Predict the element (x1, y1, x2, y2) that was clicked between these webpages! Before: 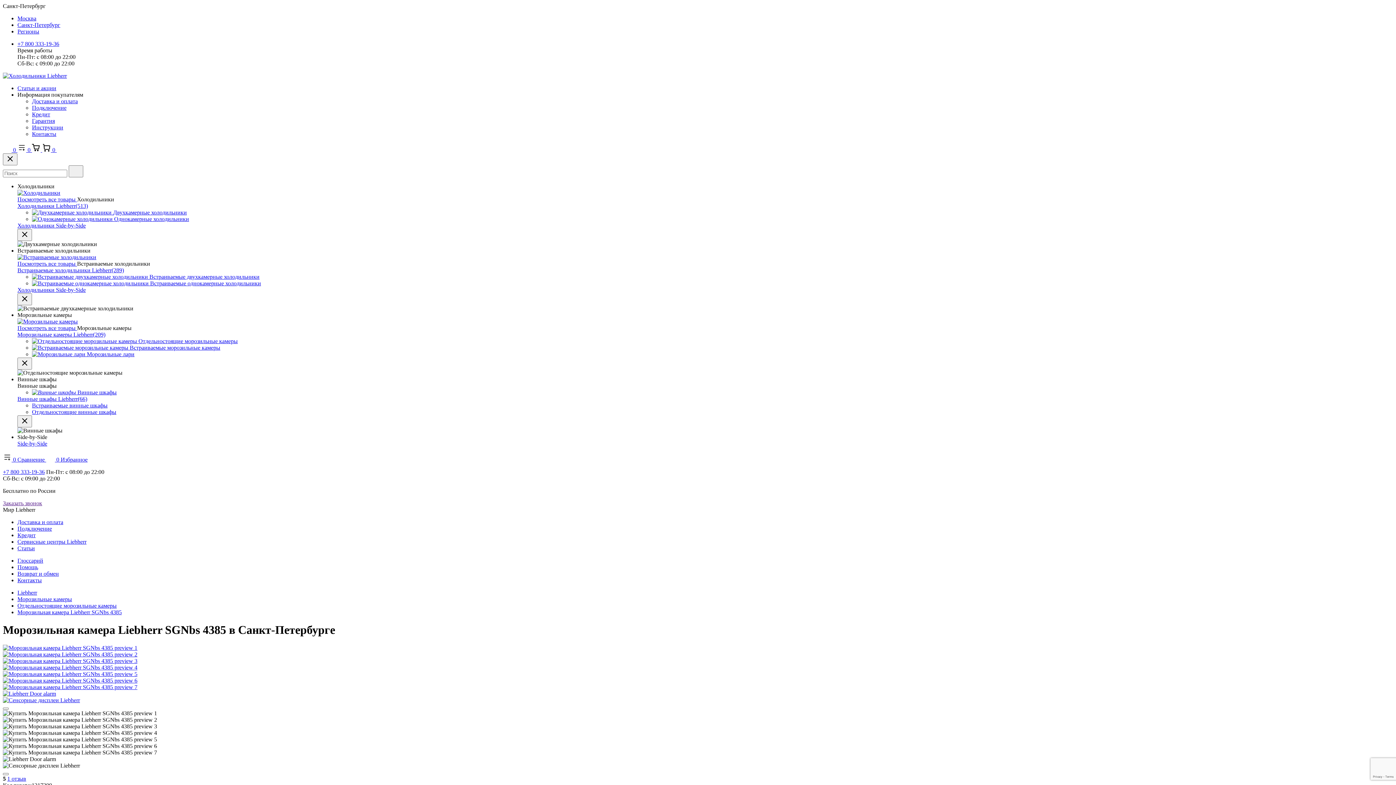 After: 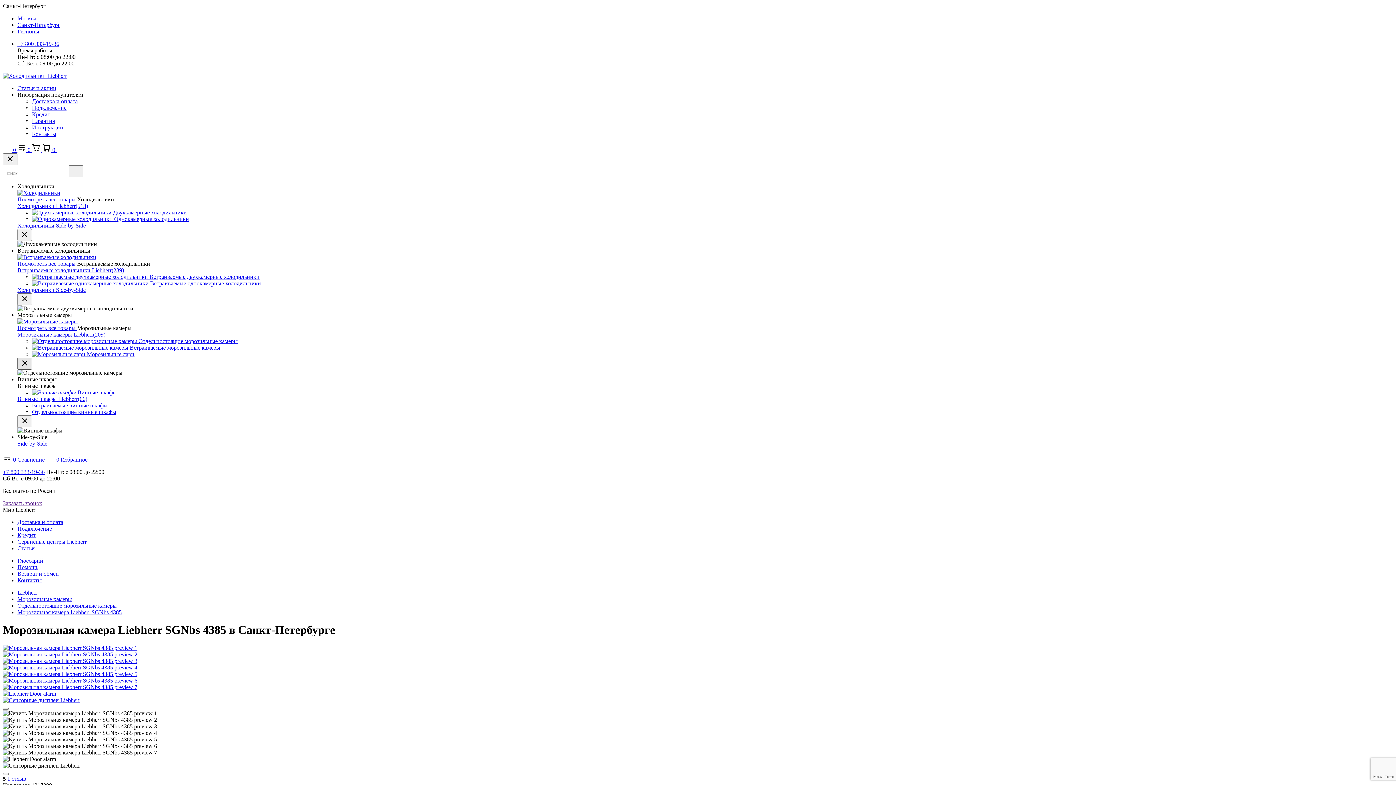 Action: bbox: (17, 357, 32, 369) label: Закрыть меню